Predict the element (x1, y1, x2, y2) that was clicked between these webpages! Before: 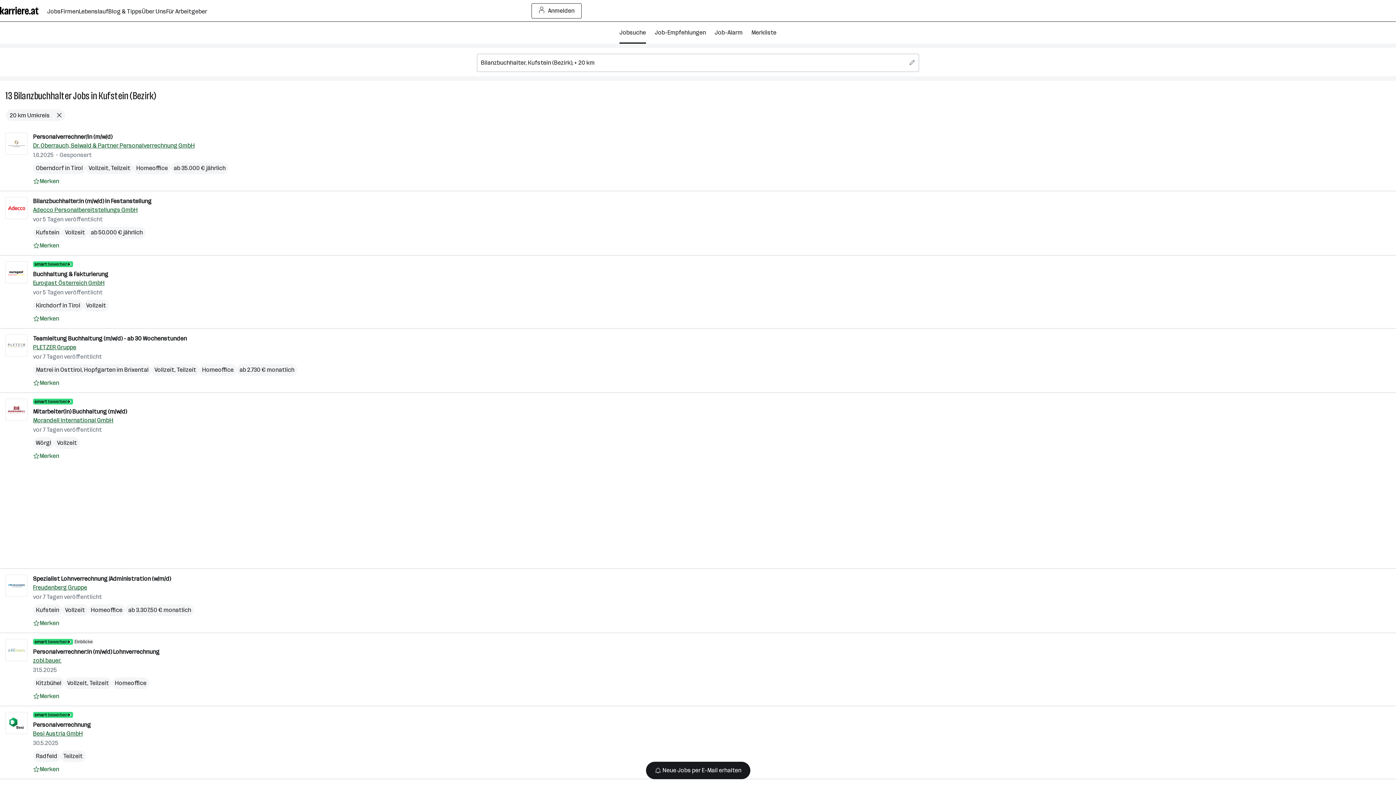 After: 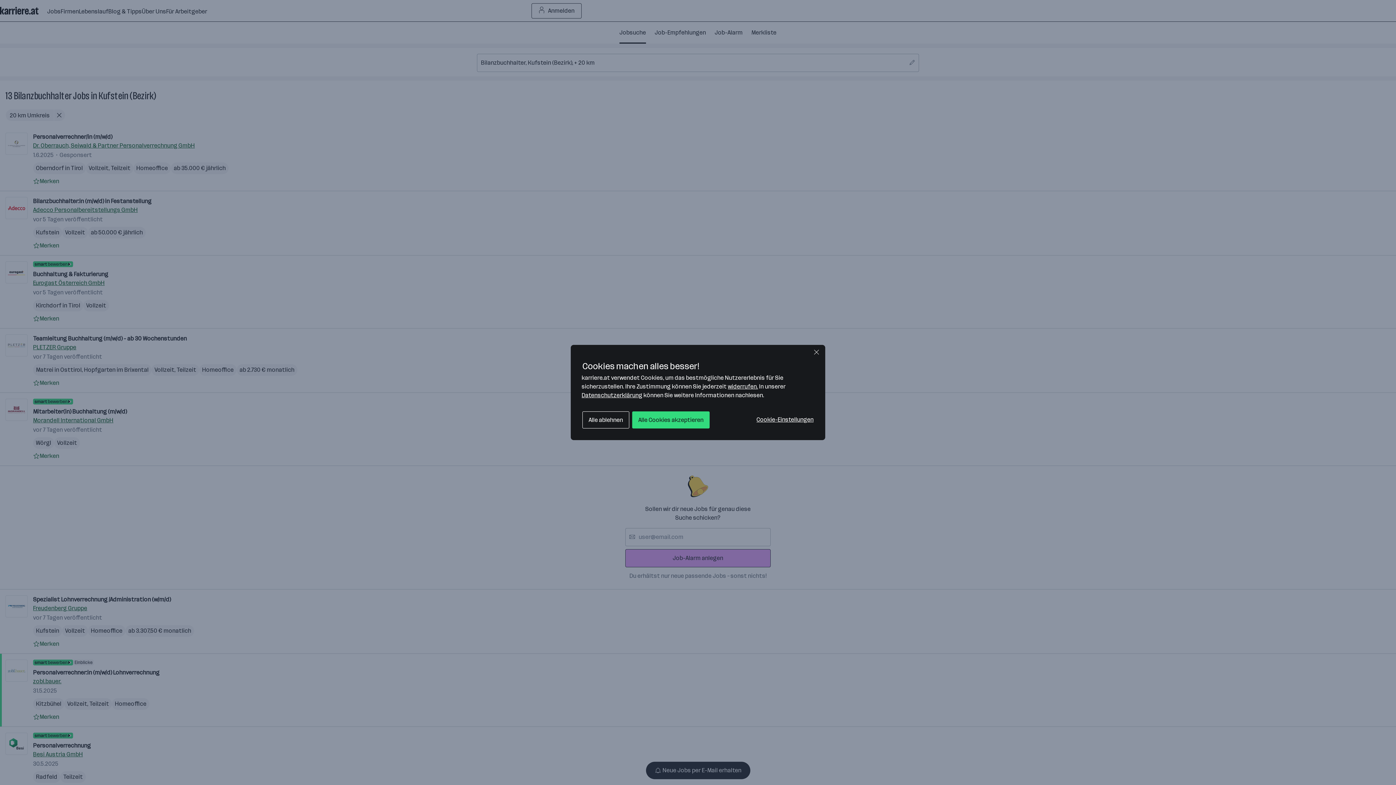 Action: label: Kitzbühel bbox: (36, 680, 61, 686)